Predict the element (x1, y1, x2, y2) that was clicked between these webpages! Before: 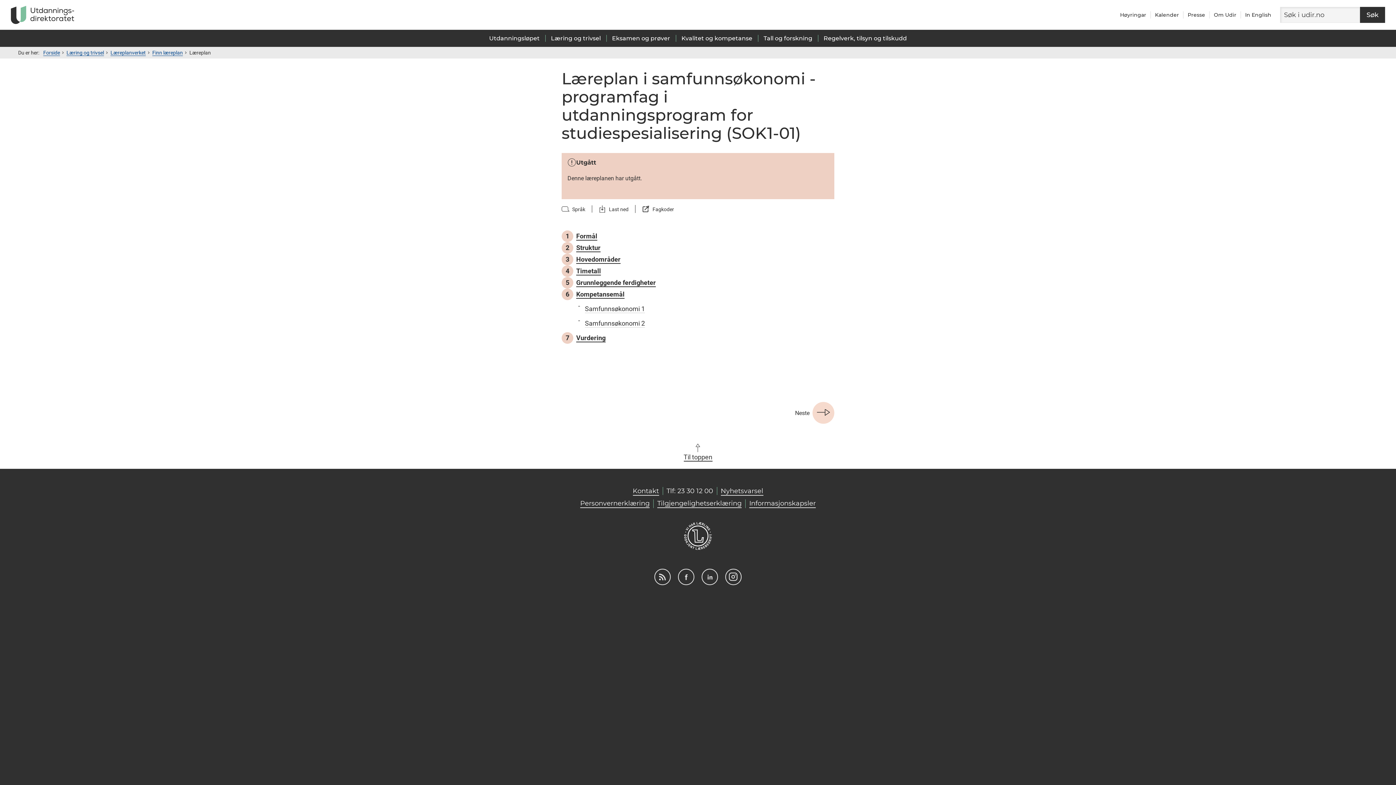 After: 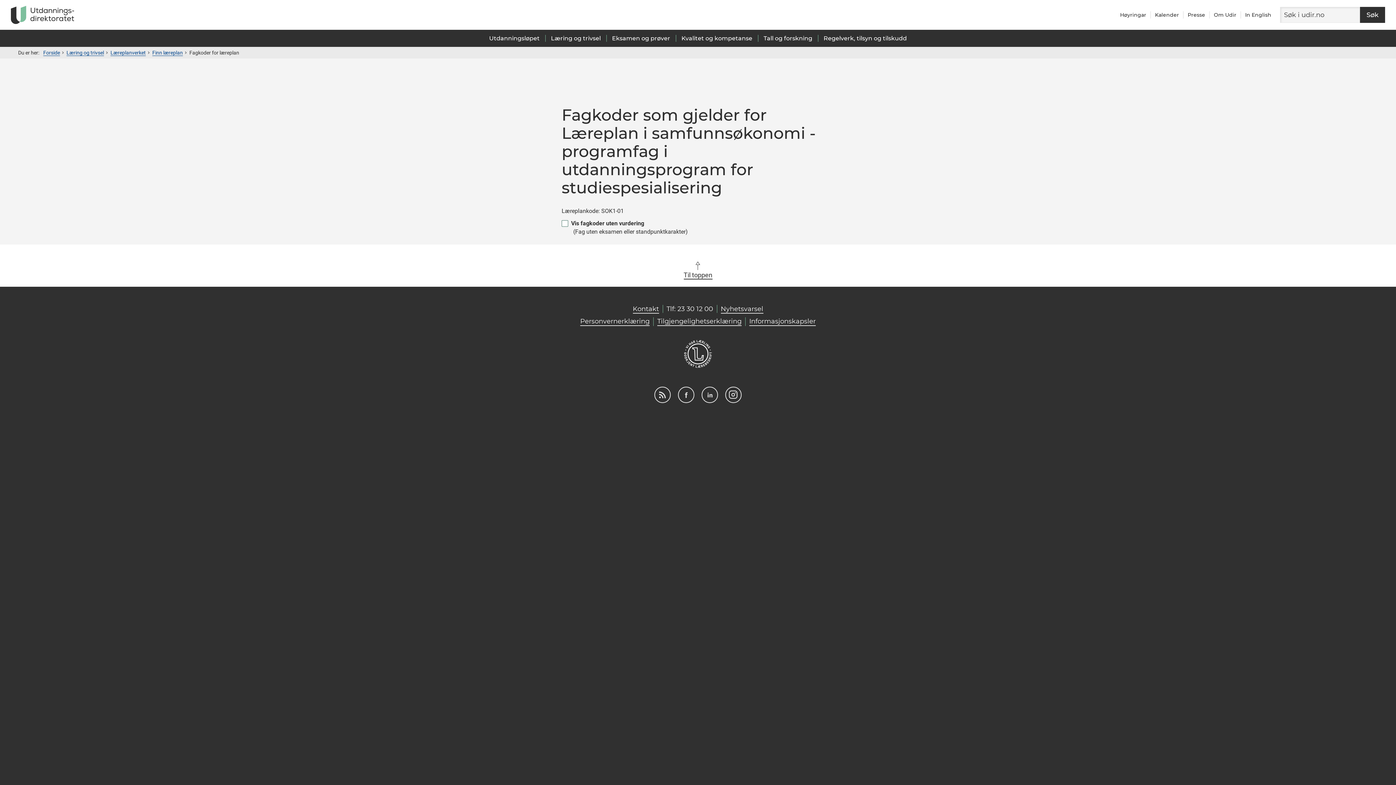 Action: label: Fagkoder bbox: (642, 205, 674, 213)